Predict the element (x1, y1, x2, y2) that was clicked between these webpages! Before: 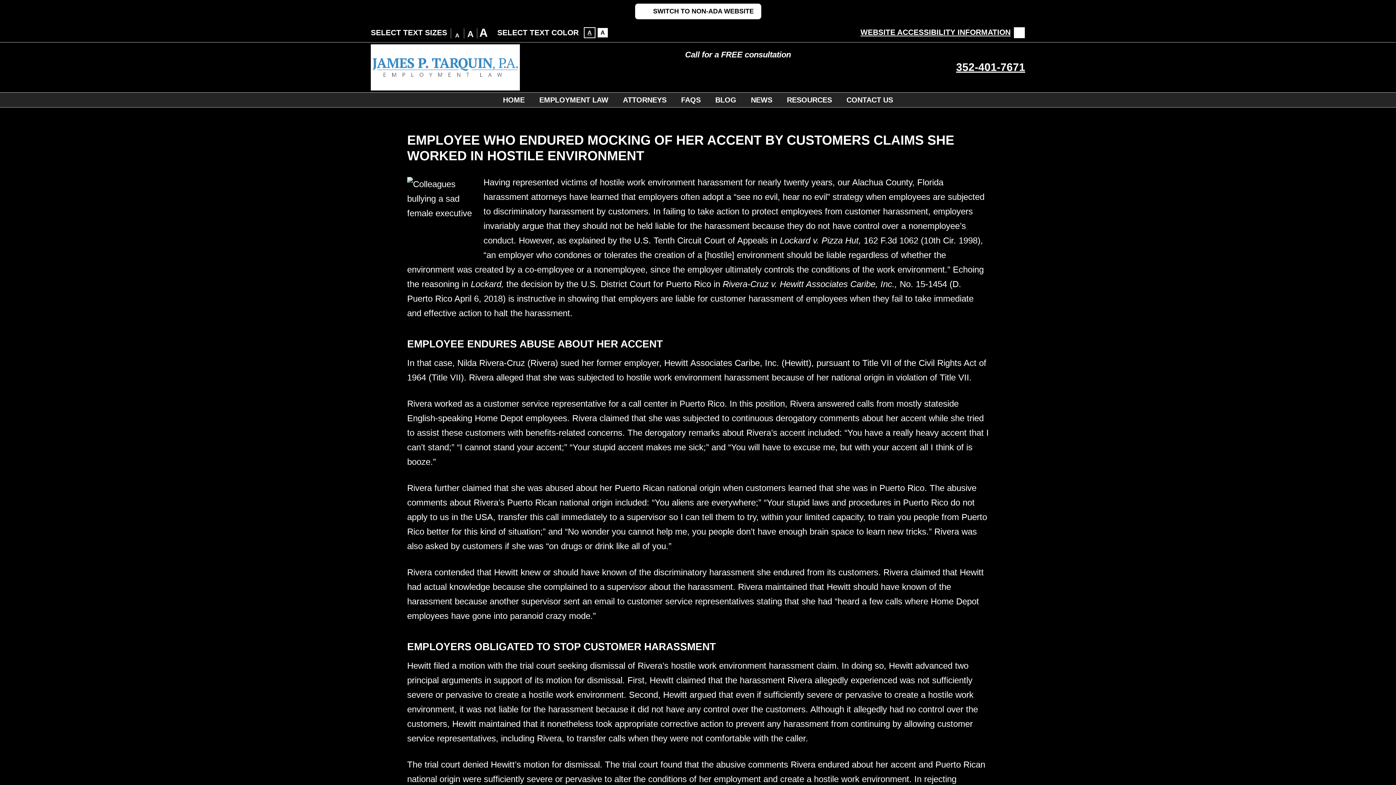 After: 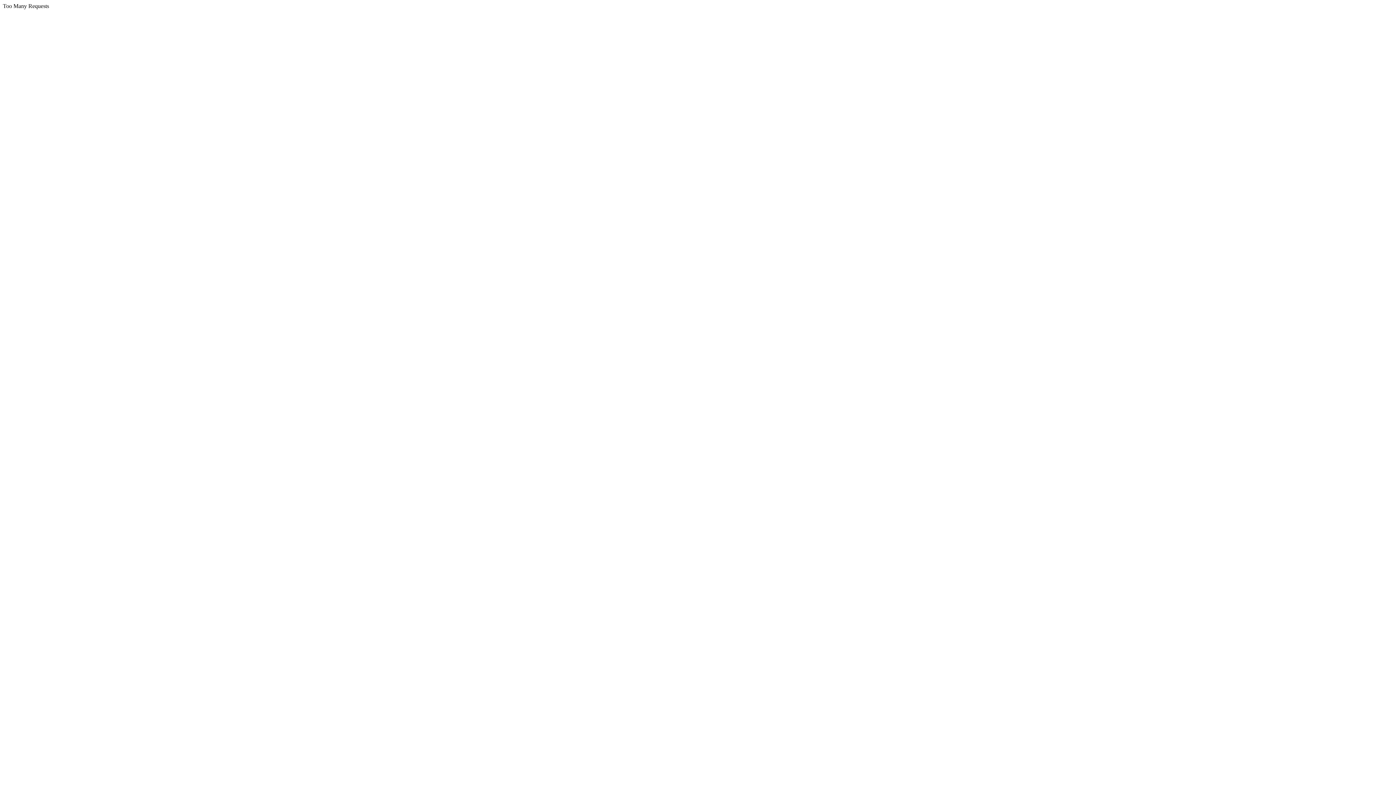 Action: bbox: (860, 26, 1025, 38) label: WEBSITE ACCESSIBILITY INFORMATION